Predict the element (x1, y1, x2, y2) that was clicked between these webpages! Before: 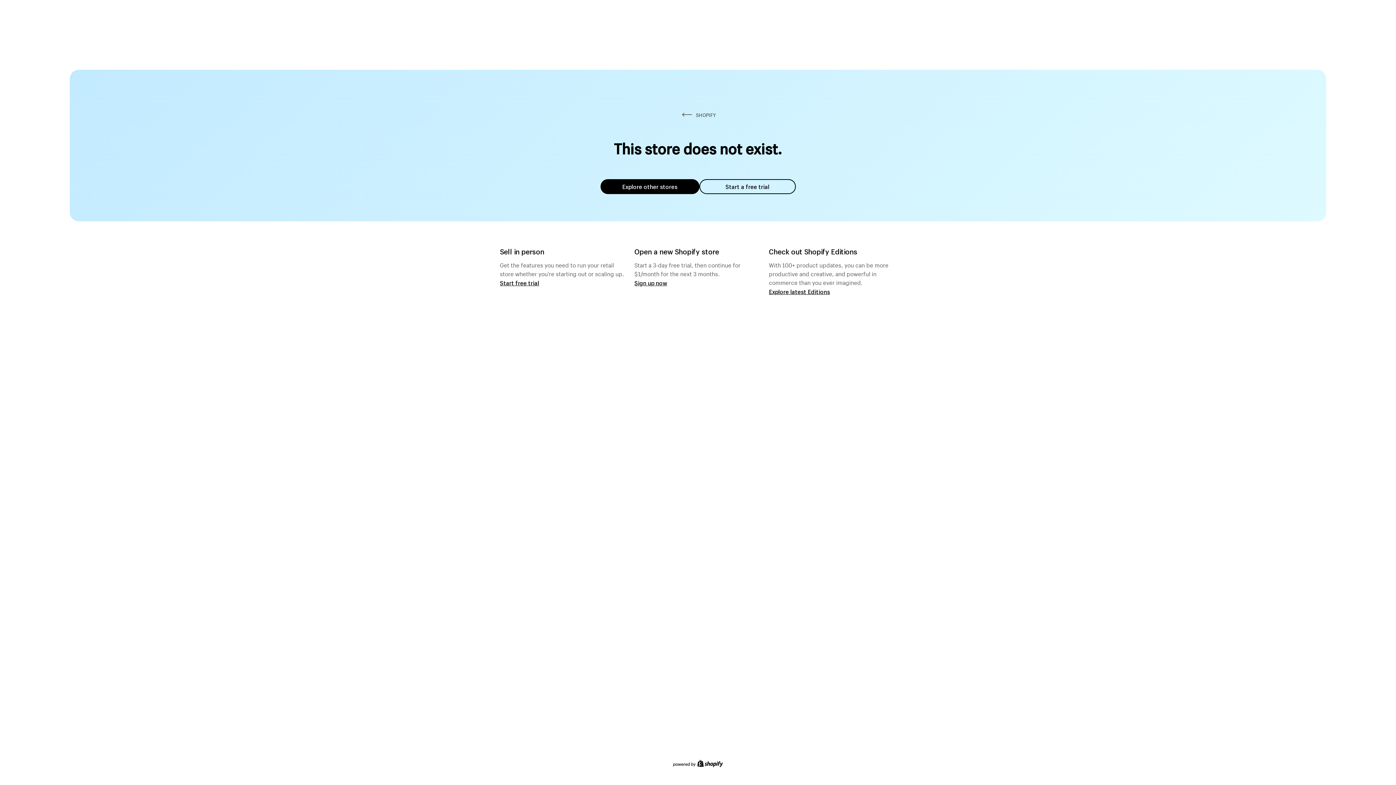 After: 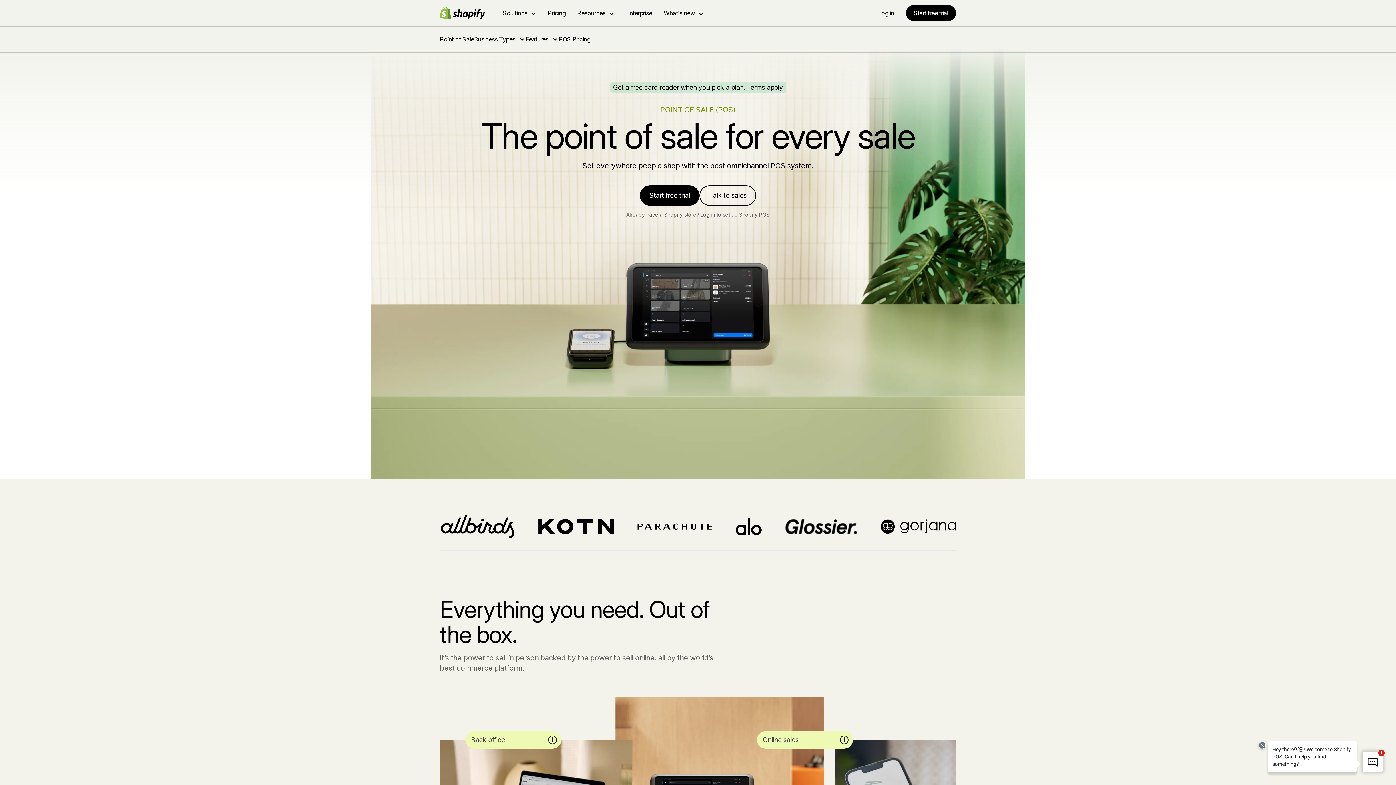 Action: label: Start free trial bbox: (500, 279, 539, 286)